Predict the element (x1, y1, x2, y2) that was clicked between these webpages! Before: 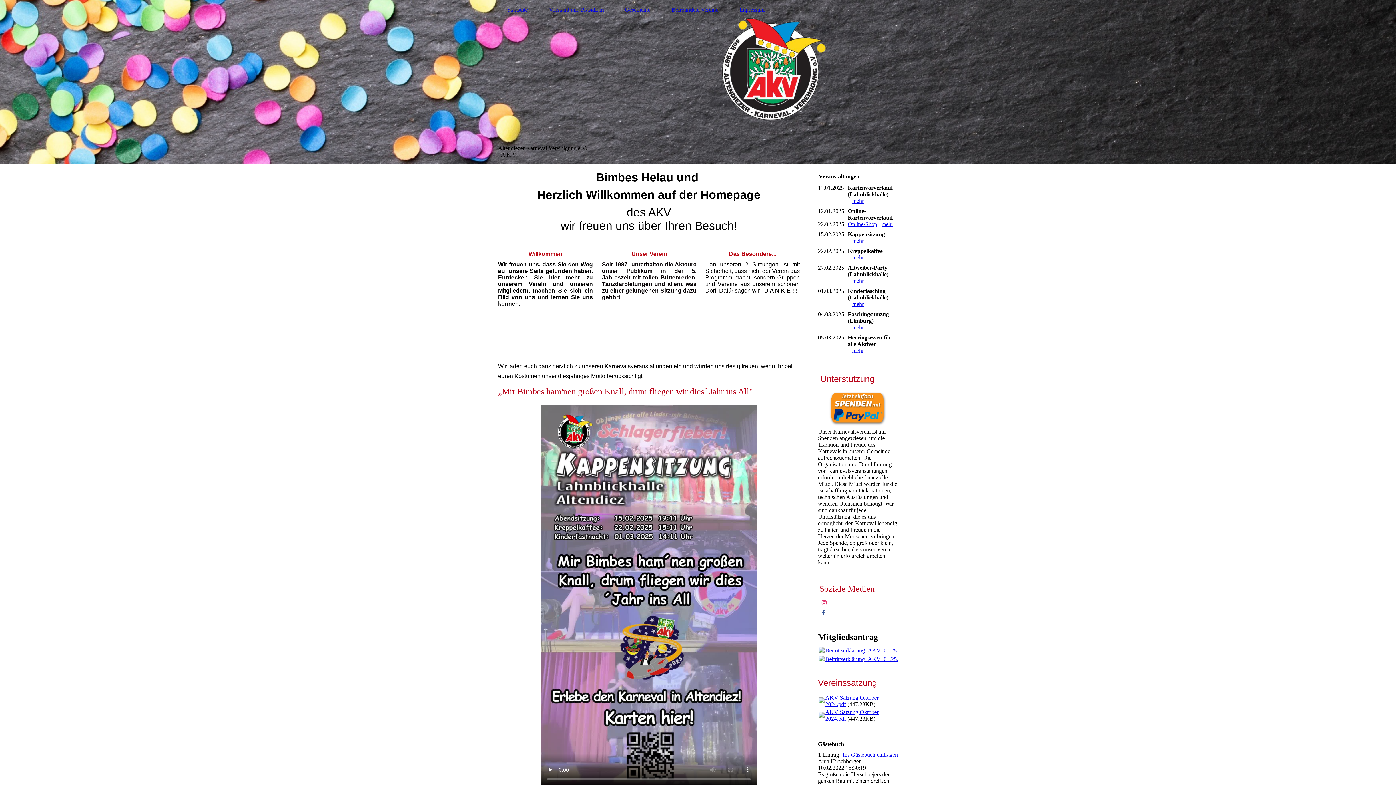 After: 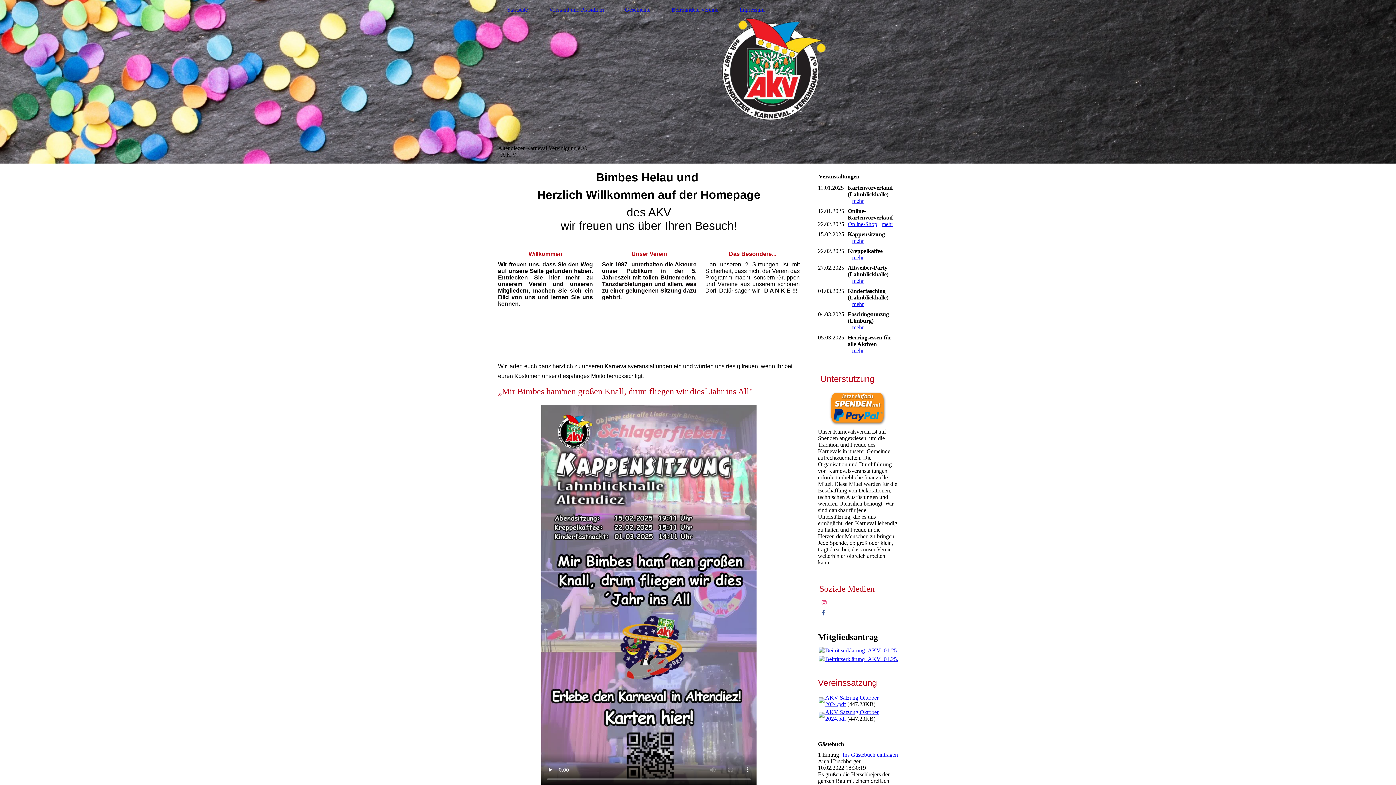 Action: bbox: (821, 599, 826, 606)